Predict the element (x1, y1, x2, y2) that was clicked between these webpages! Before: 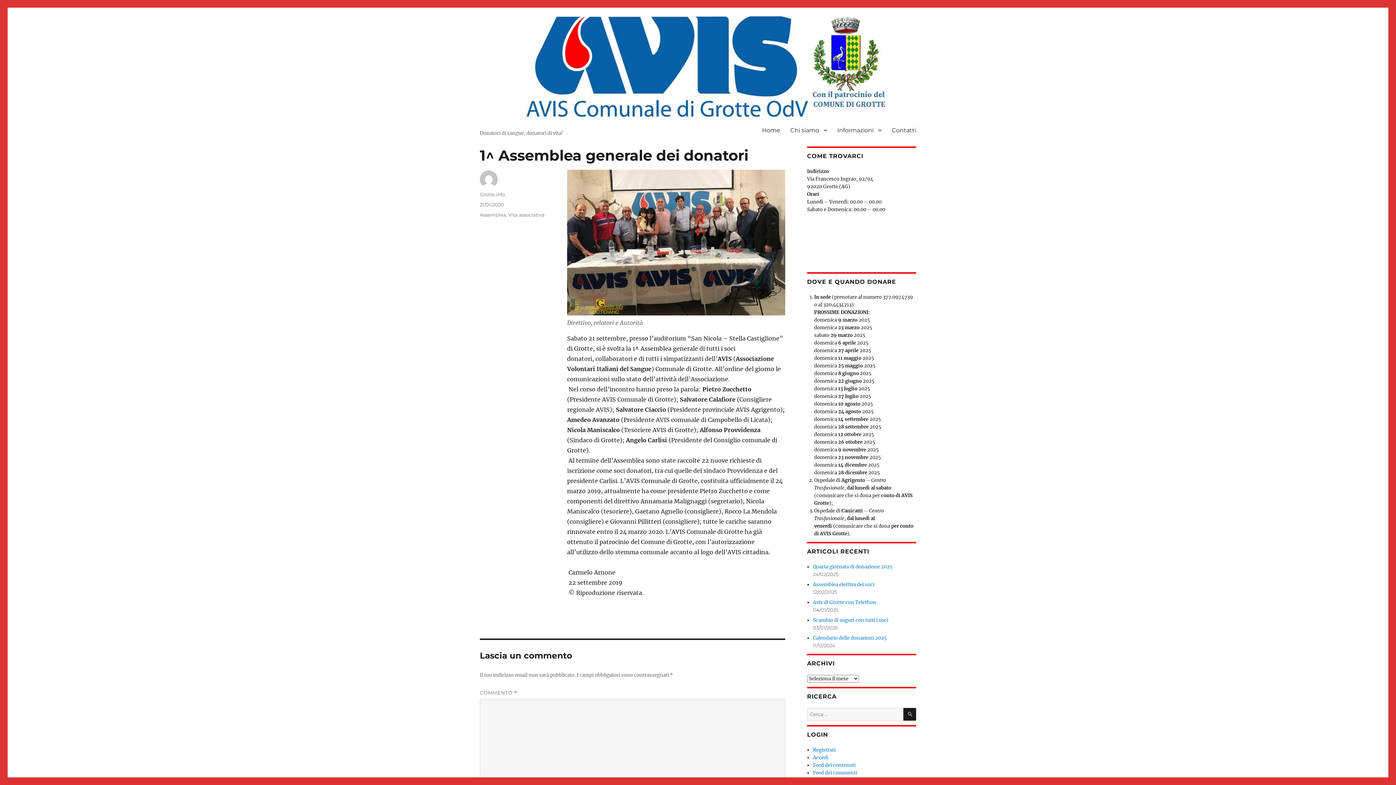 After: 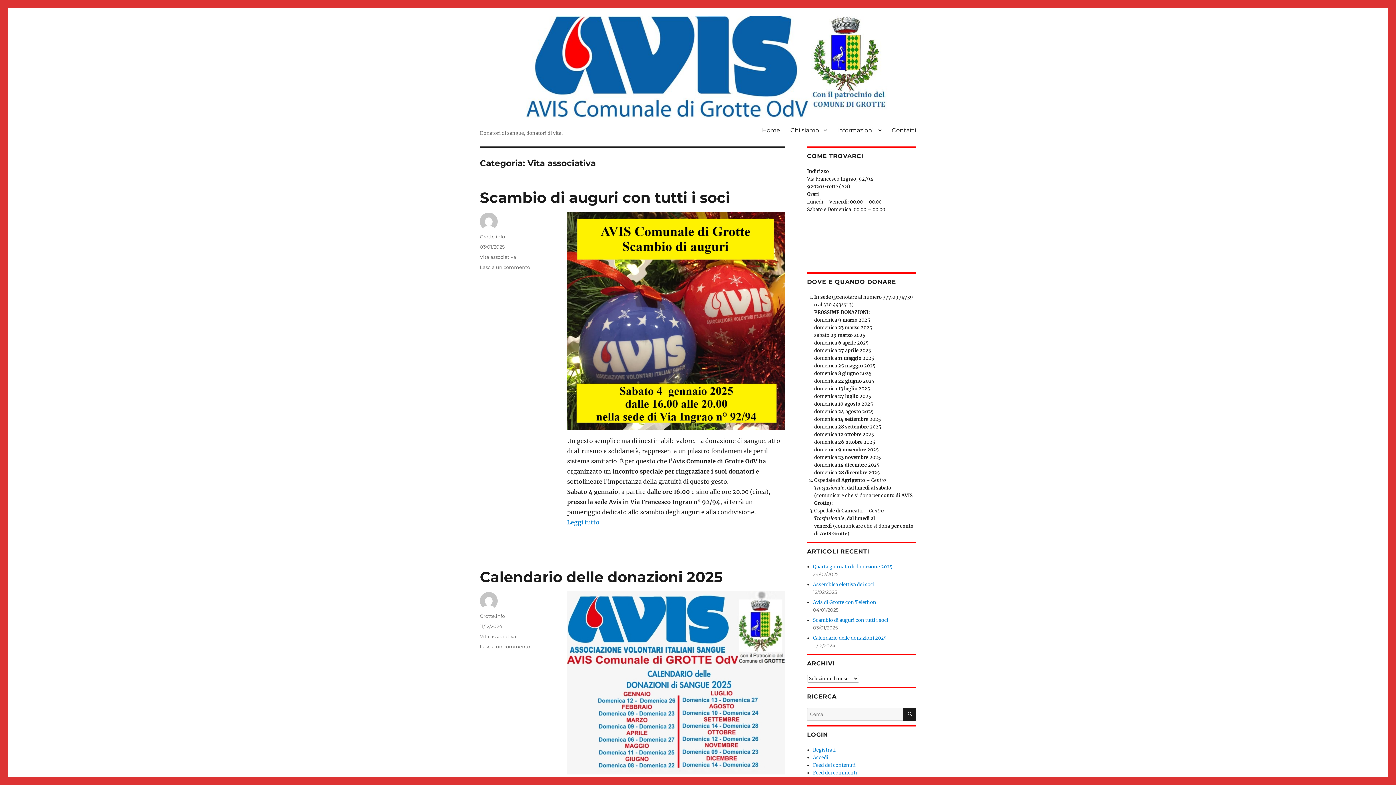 Action: bbox: (508, 212, 544, 217) label: Vita associativa